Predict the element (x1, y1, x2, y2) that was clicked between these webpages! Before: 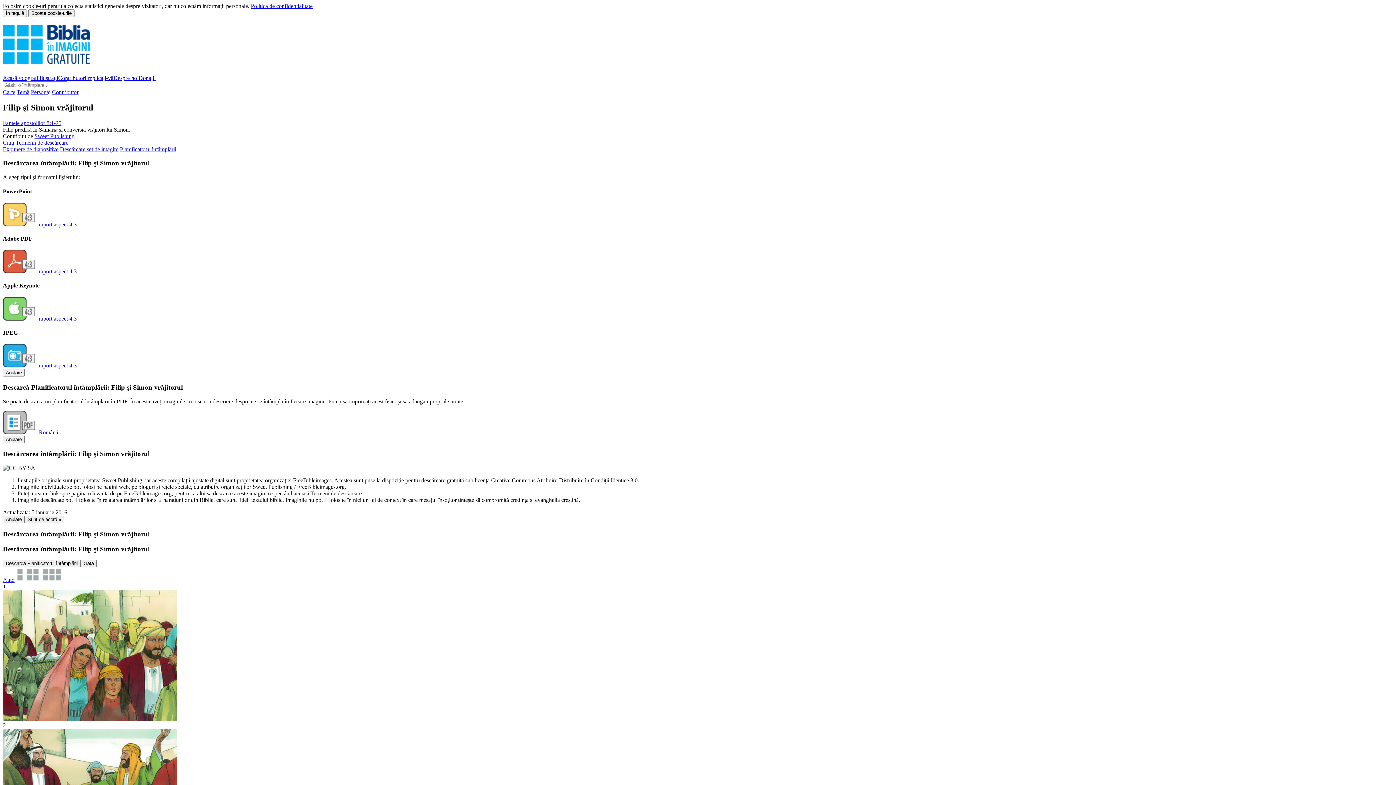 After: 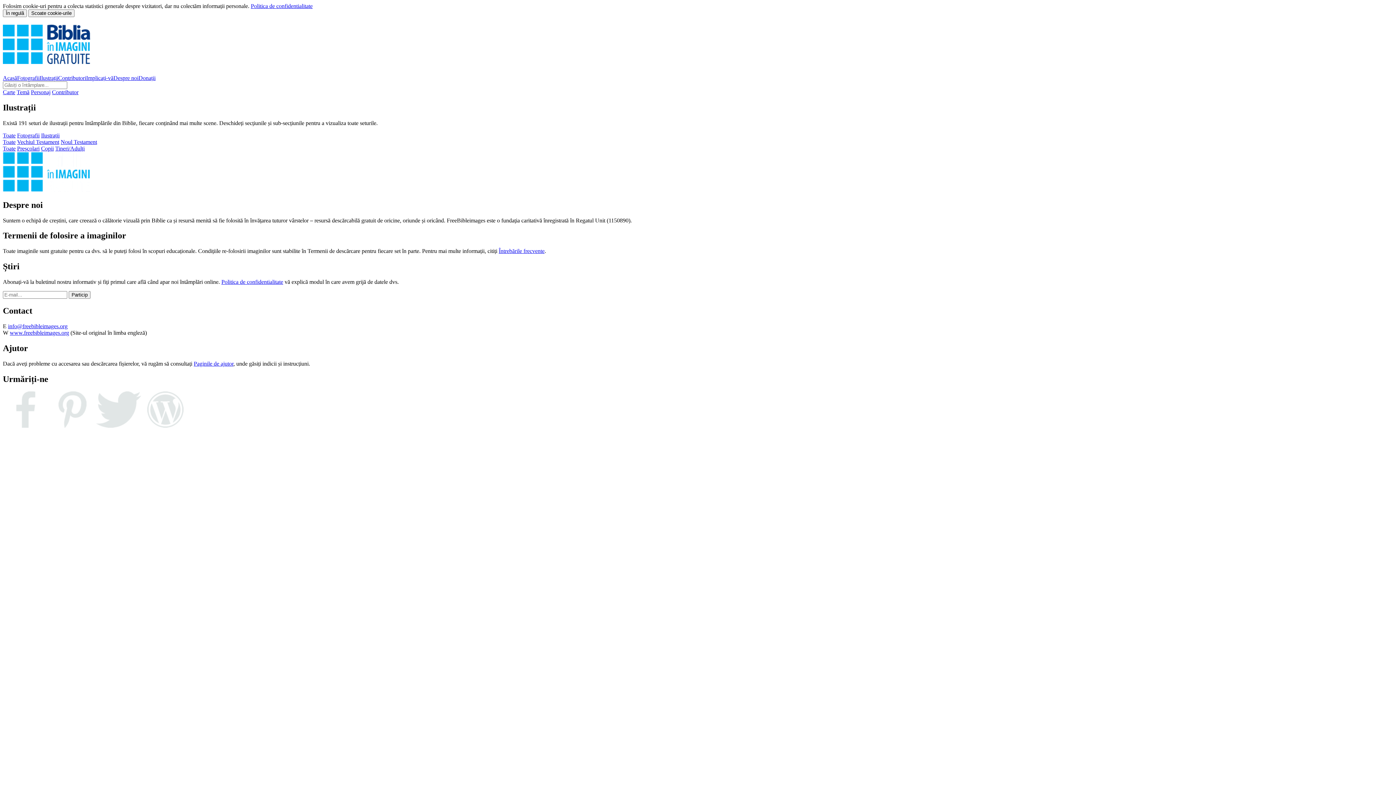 Action: label: Ilustrații bbox: (39, 74, 58, 81)